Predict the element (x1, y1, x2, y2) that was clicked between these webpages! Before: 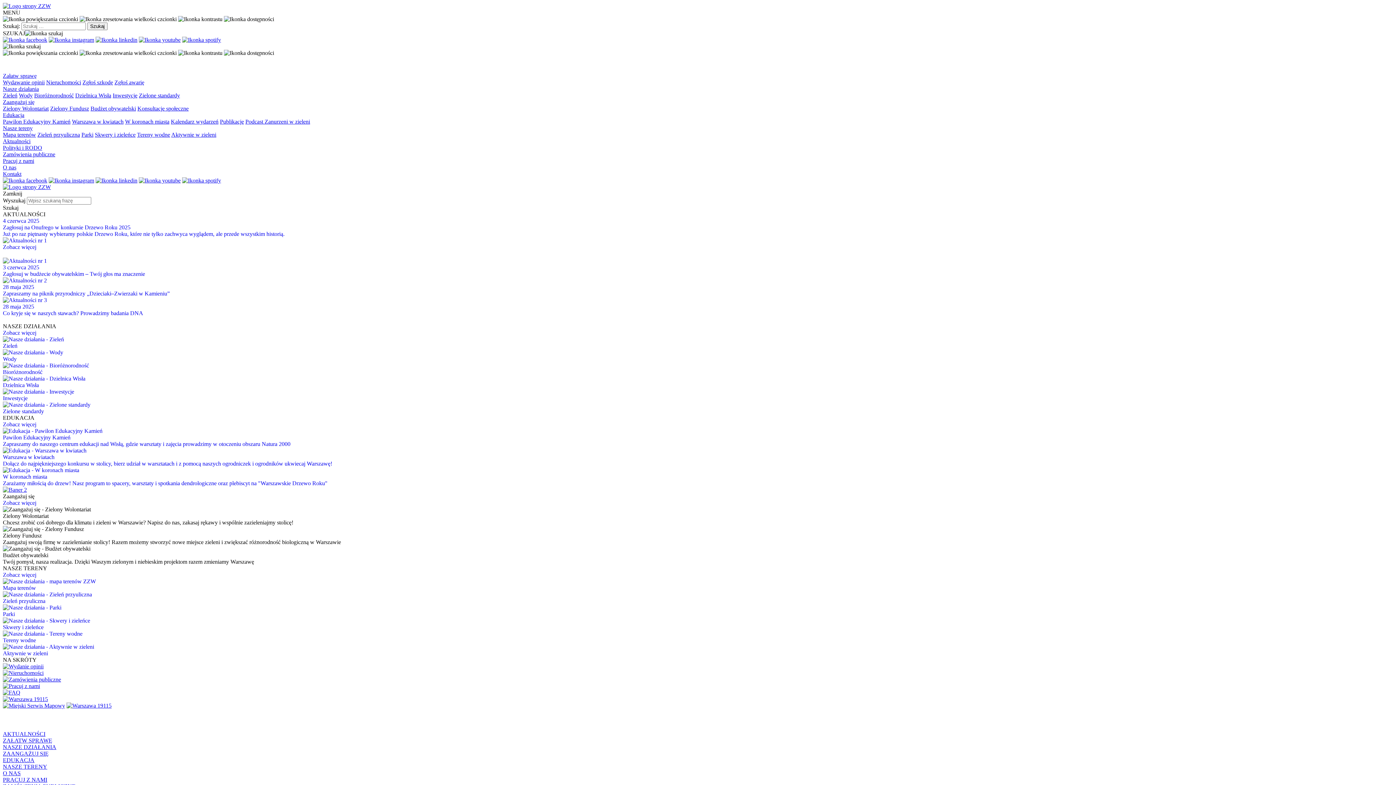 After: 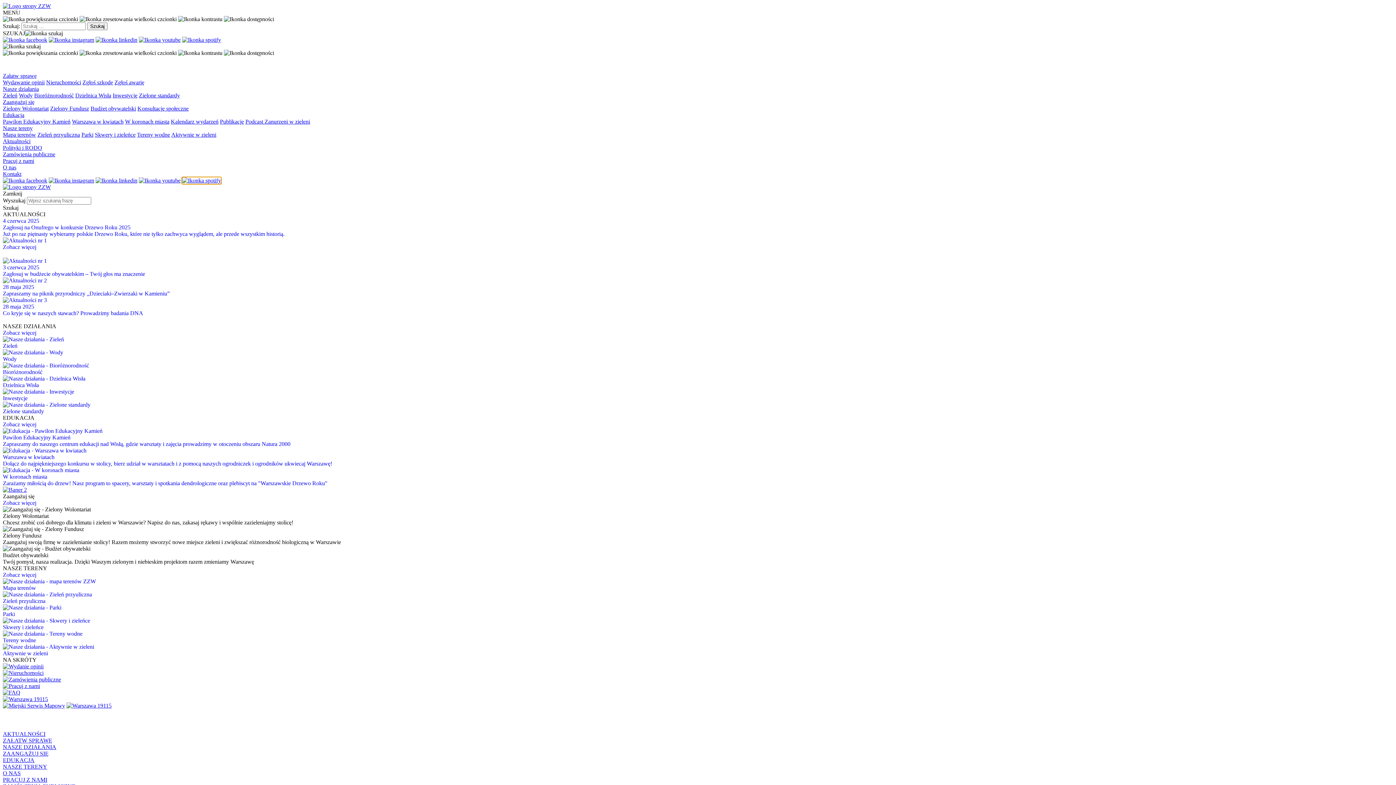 Action: bbox: (182, 177, 221, 183)